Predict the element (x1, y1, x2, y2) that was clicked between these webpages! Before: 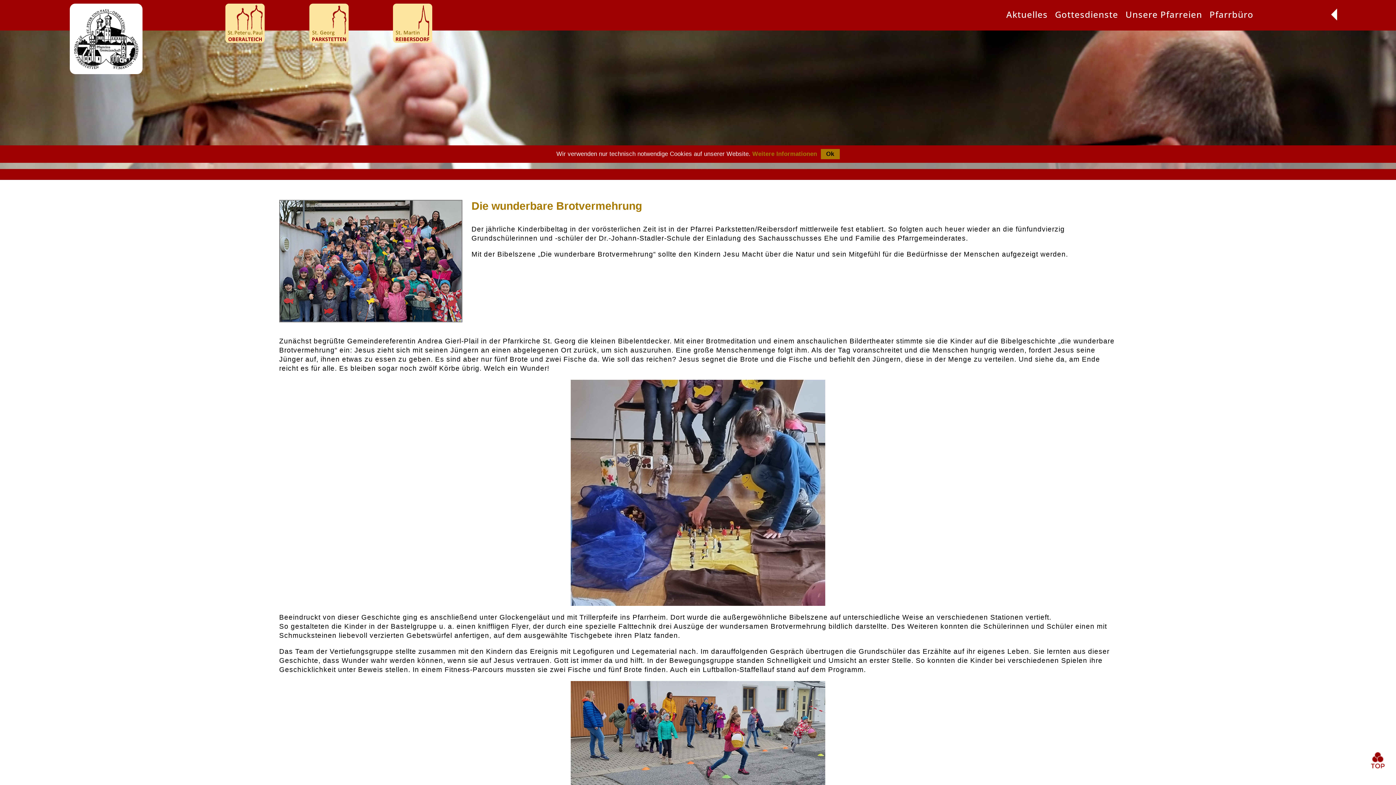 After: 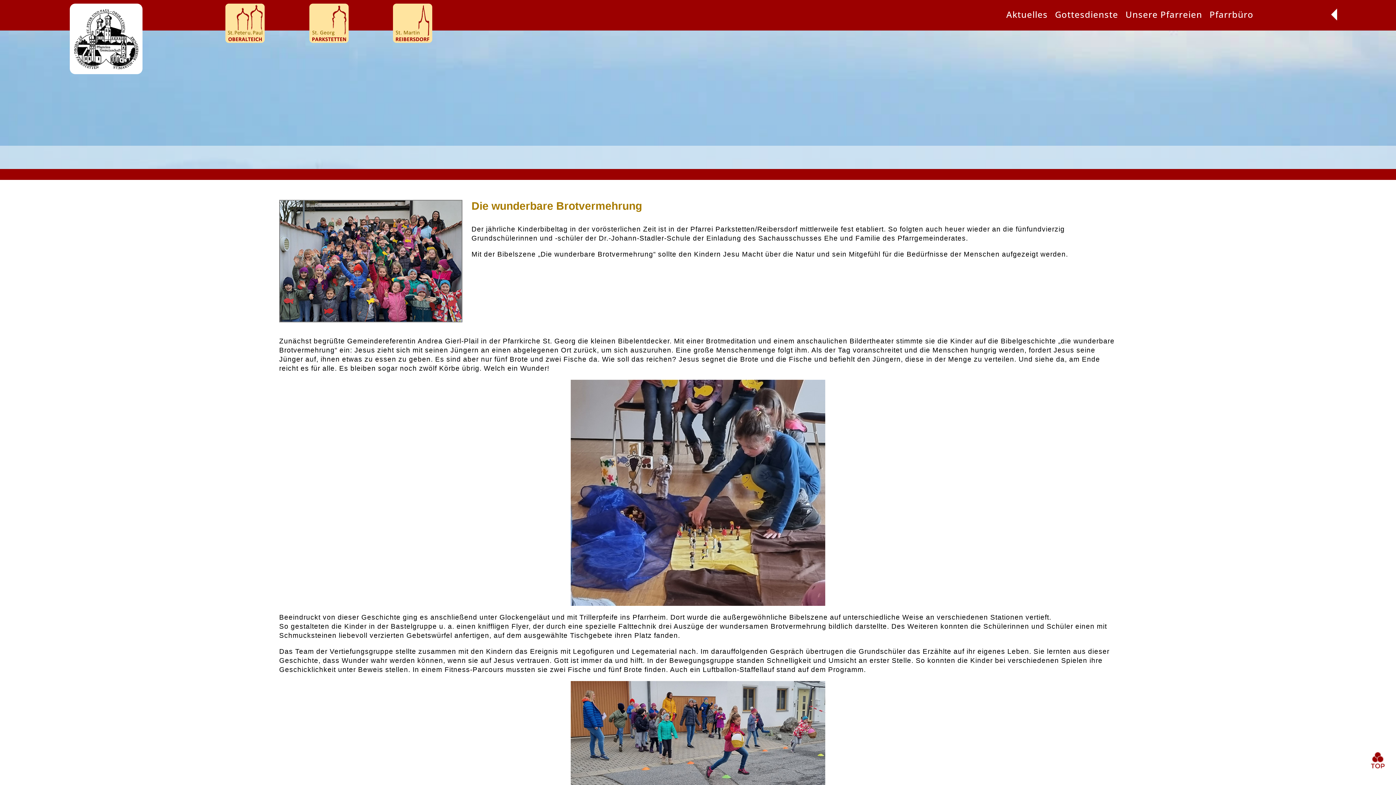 Action: bbox: (820, 149, 839, 159) label: Ok